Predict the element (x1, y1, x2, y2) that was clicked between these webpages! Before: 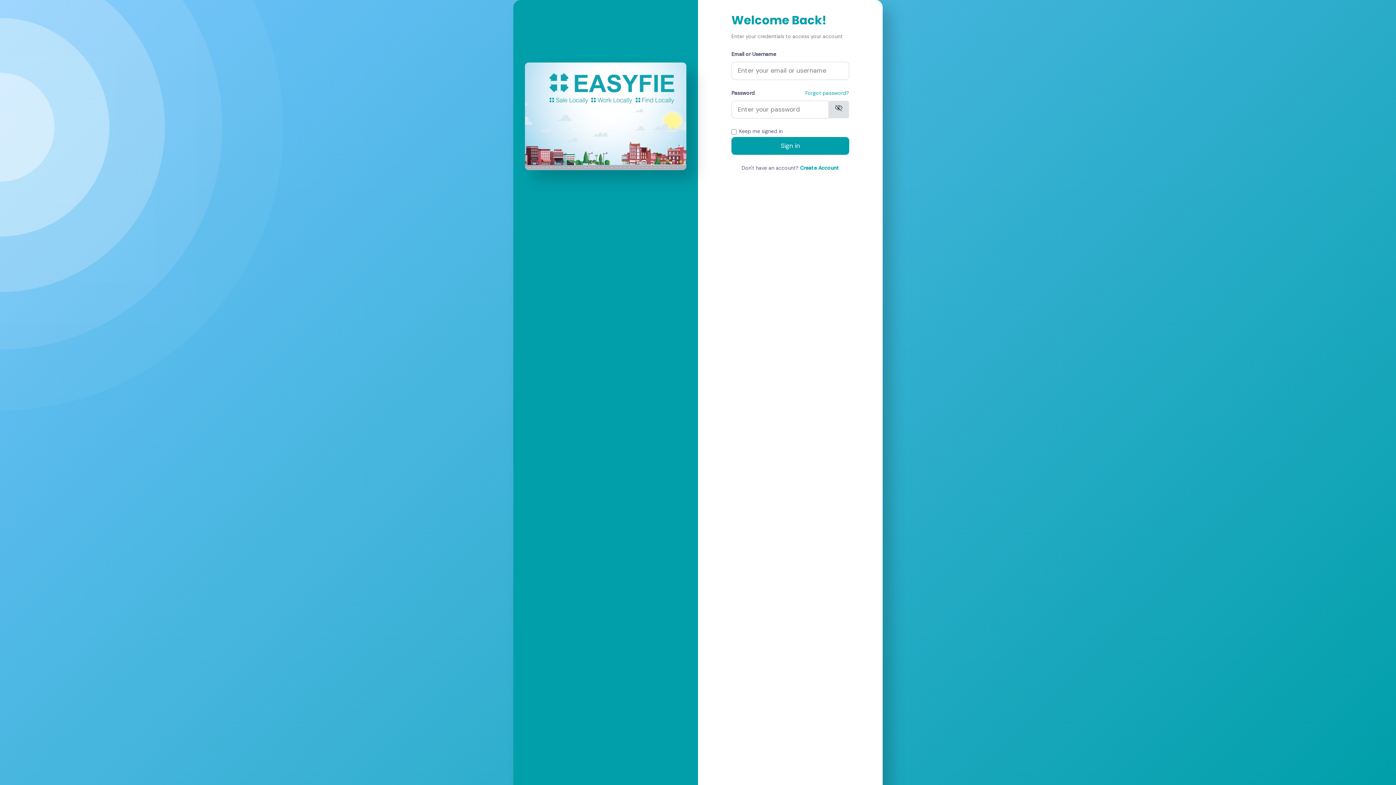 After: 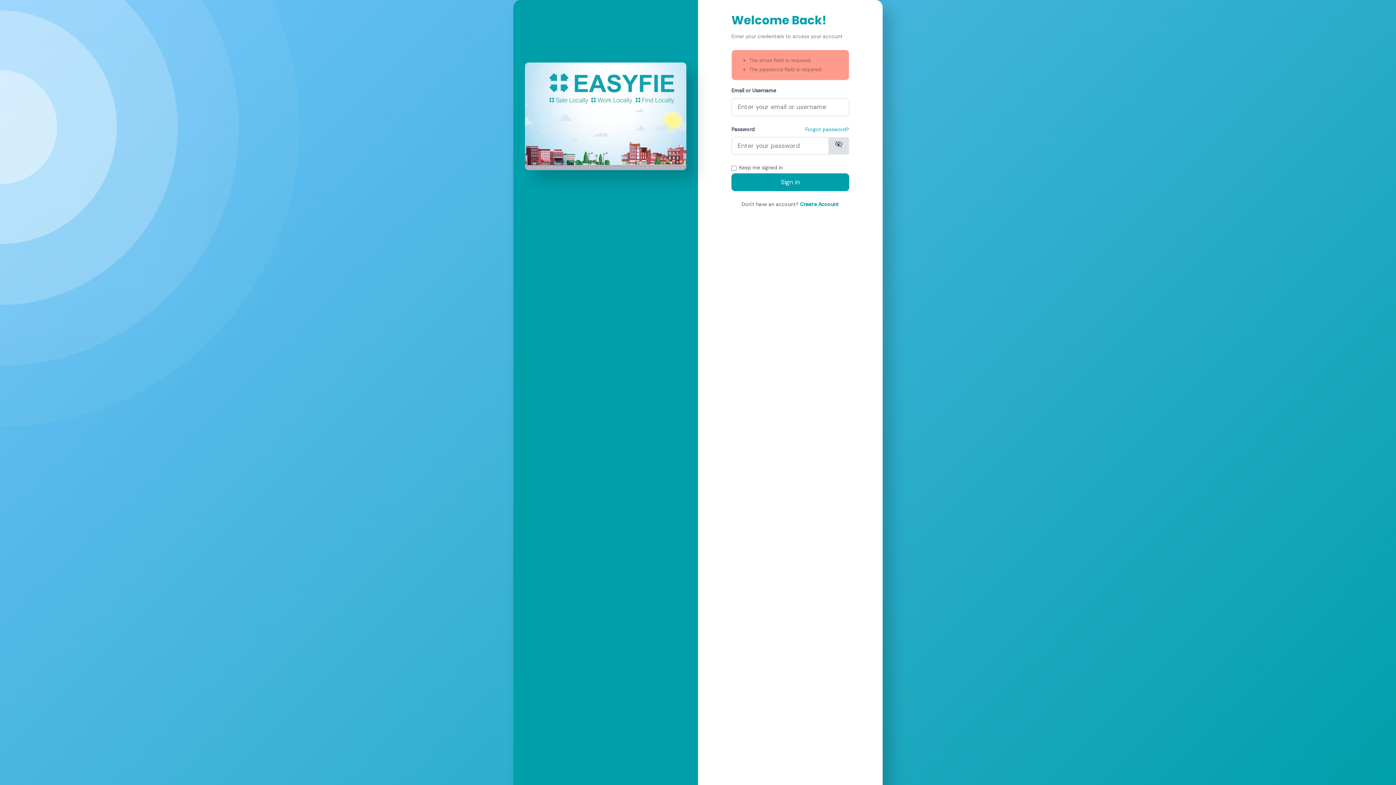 Action: bbox: (731, 137, 849, 154) label: Sign in